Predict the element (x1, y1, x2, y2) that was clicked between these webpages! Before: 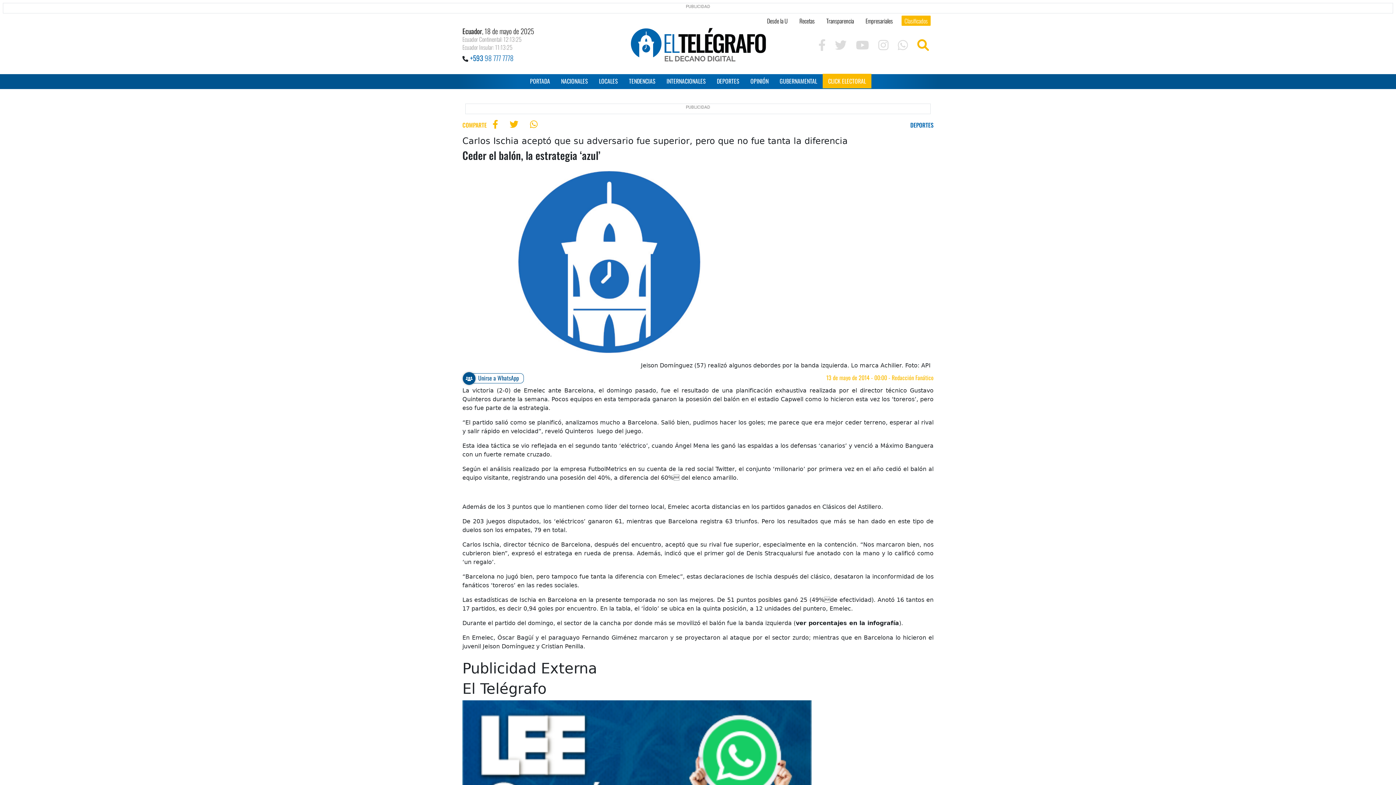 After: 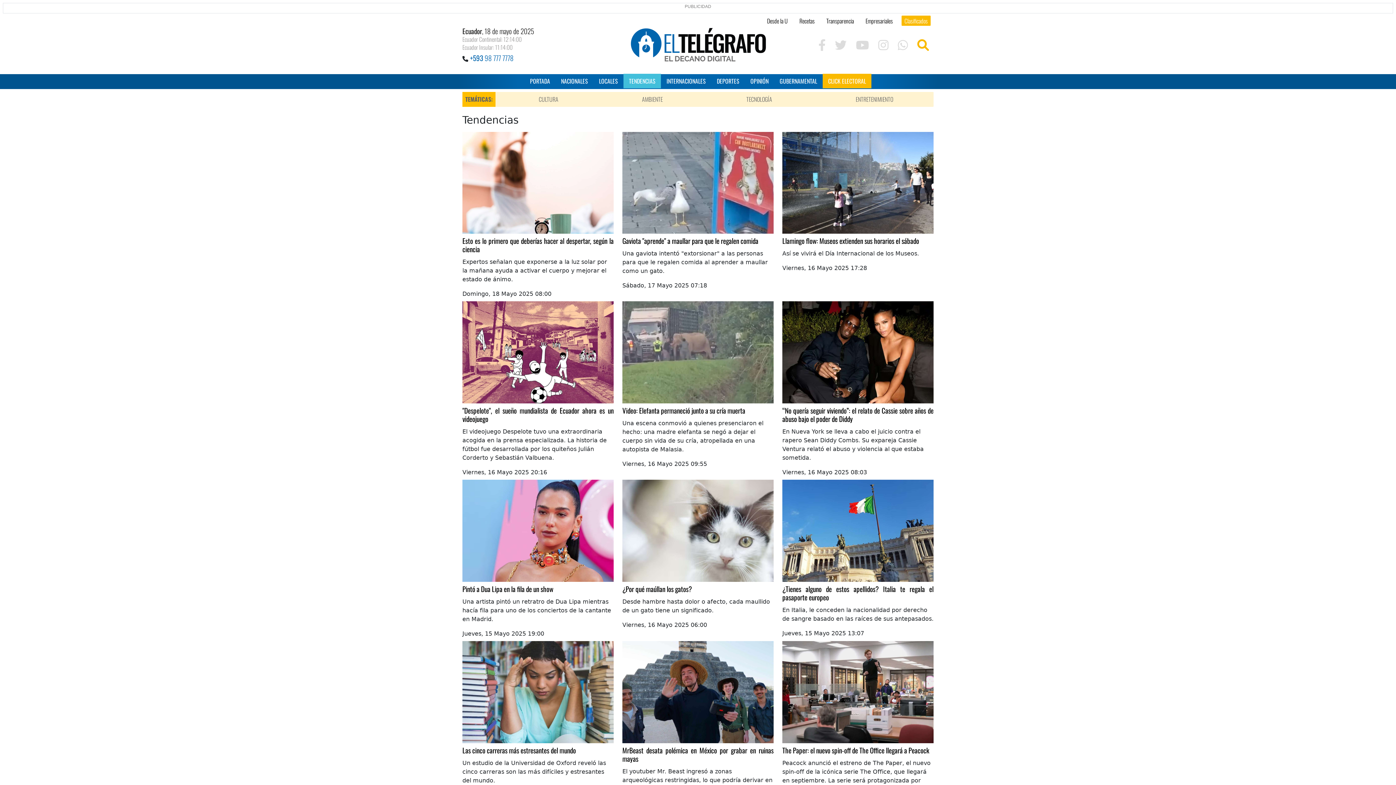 Action: label: TENDENCIAS bbox: (623, 76, 661, 85)